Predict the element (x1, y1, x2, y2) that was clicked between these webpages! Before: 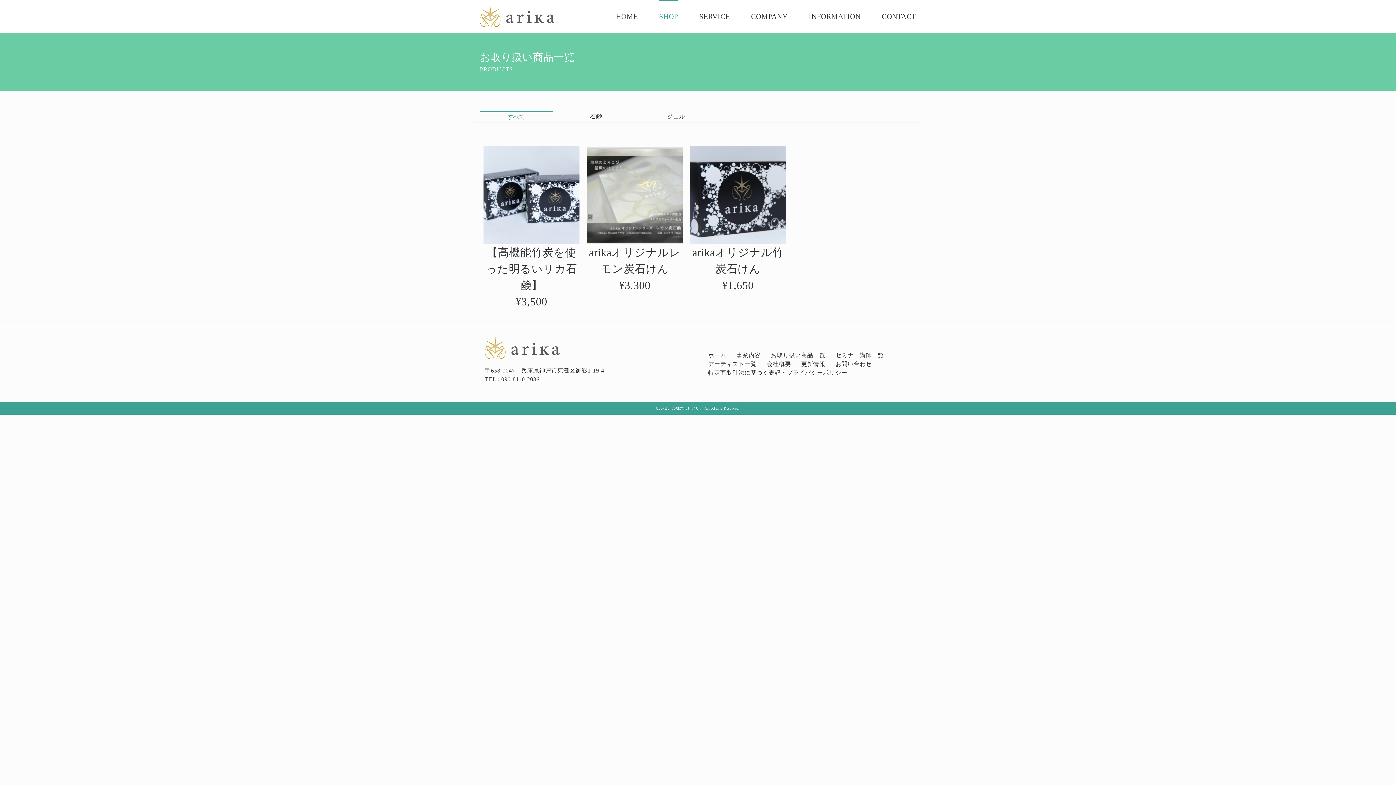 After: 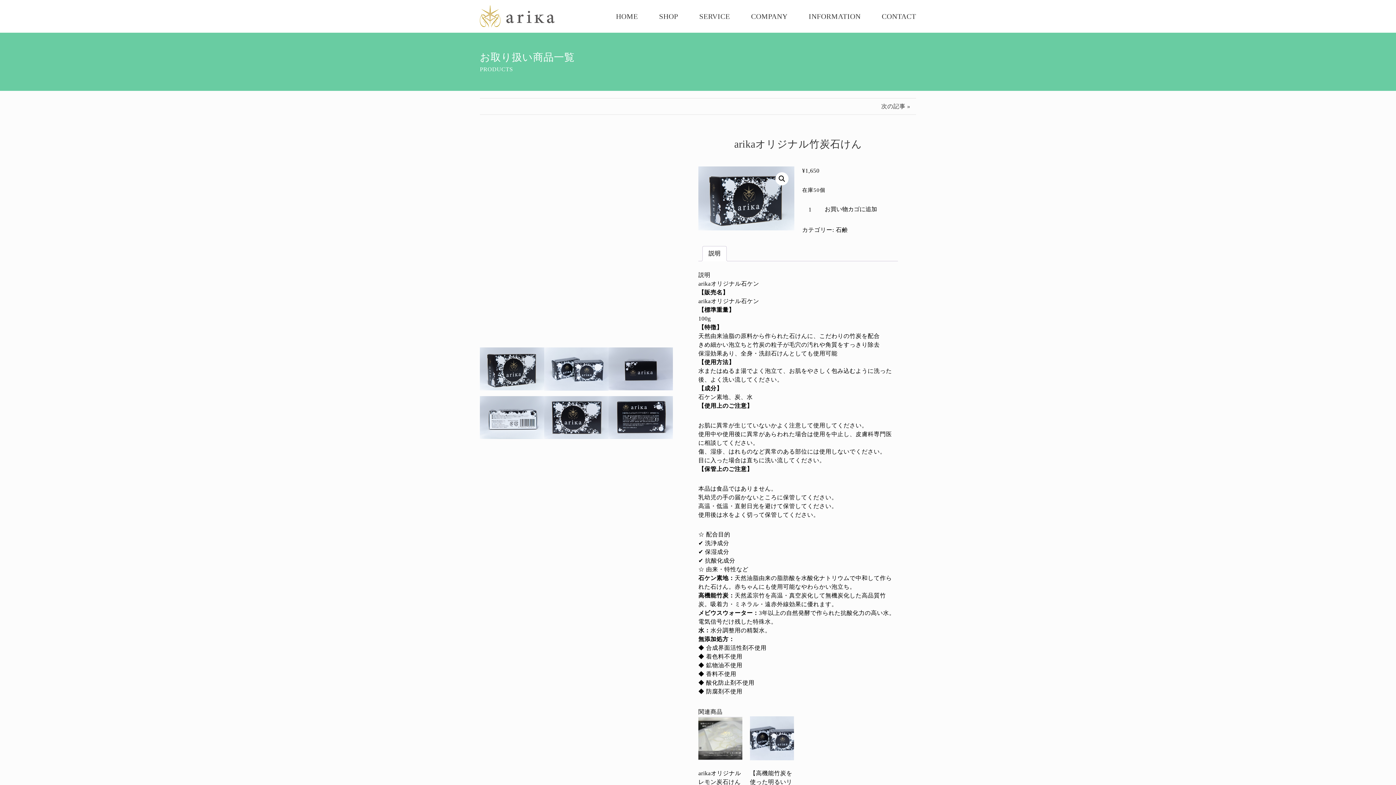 Action: bbox: (690, 146, 786, 293) label: arikaオリジナル竹炭石けん
¥1,650